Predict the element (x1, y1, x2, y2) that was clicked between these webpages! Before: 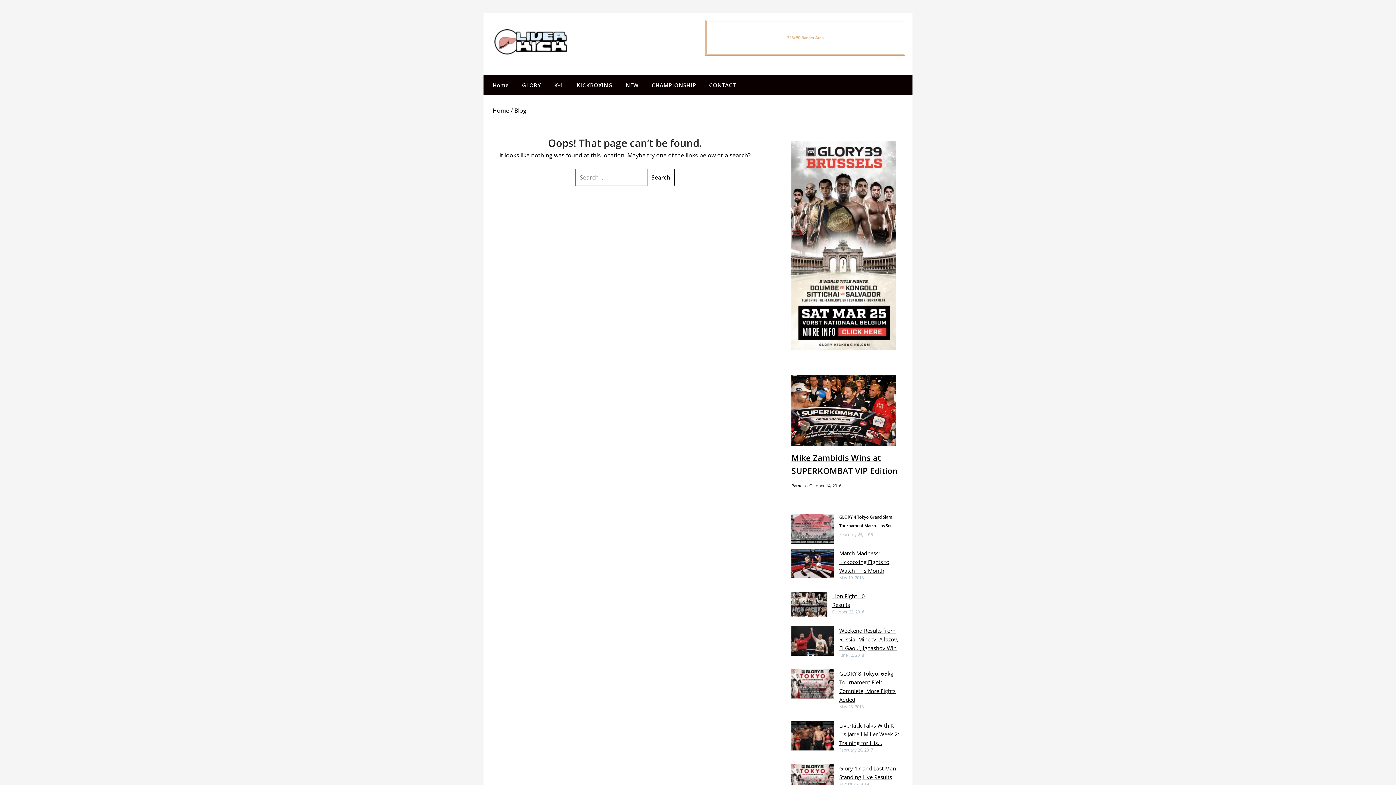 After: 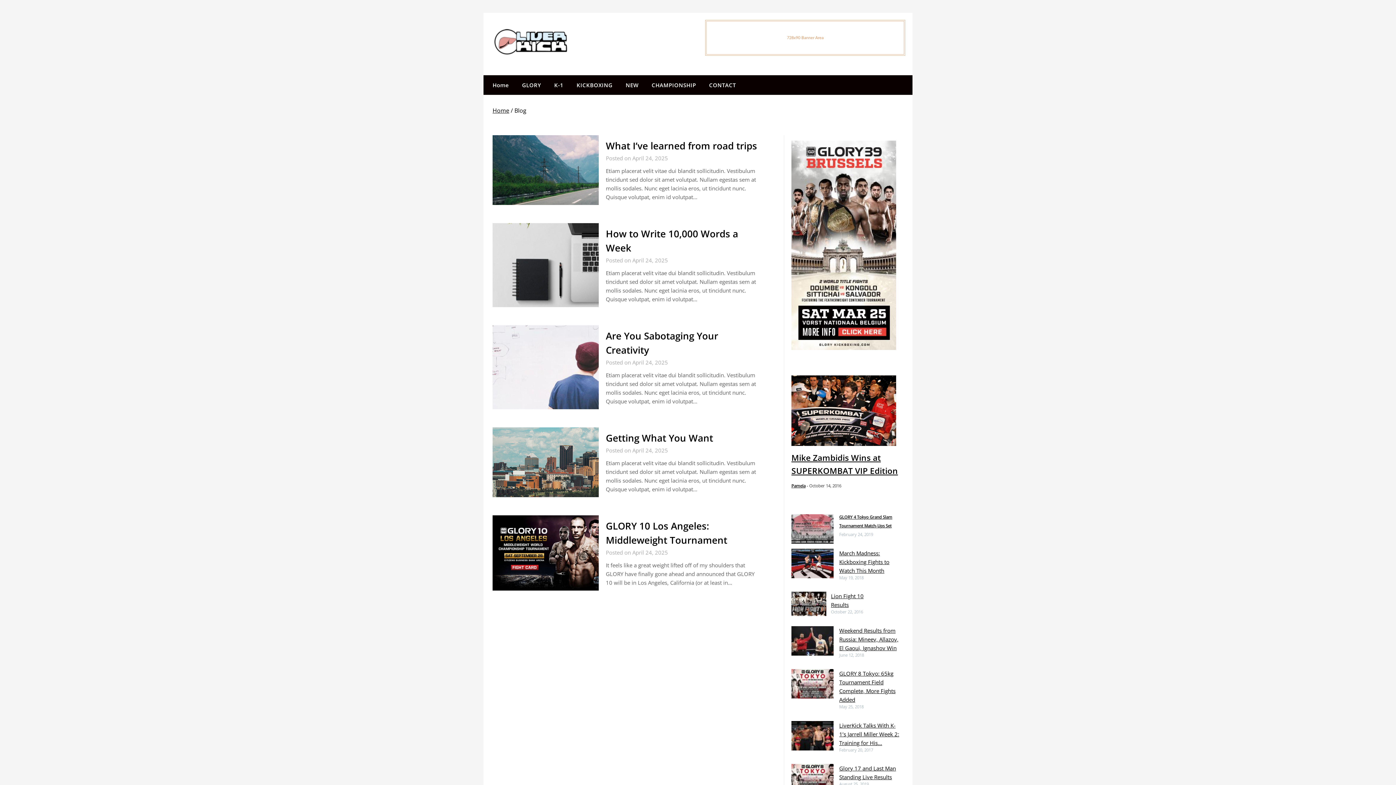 Action: bbox: (492, 106, 509, 114) label: Home